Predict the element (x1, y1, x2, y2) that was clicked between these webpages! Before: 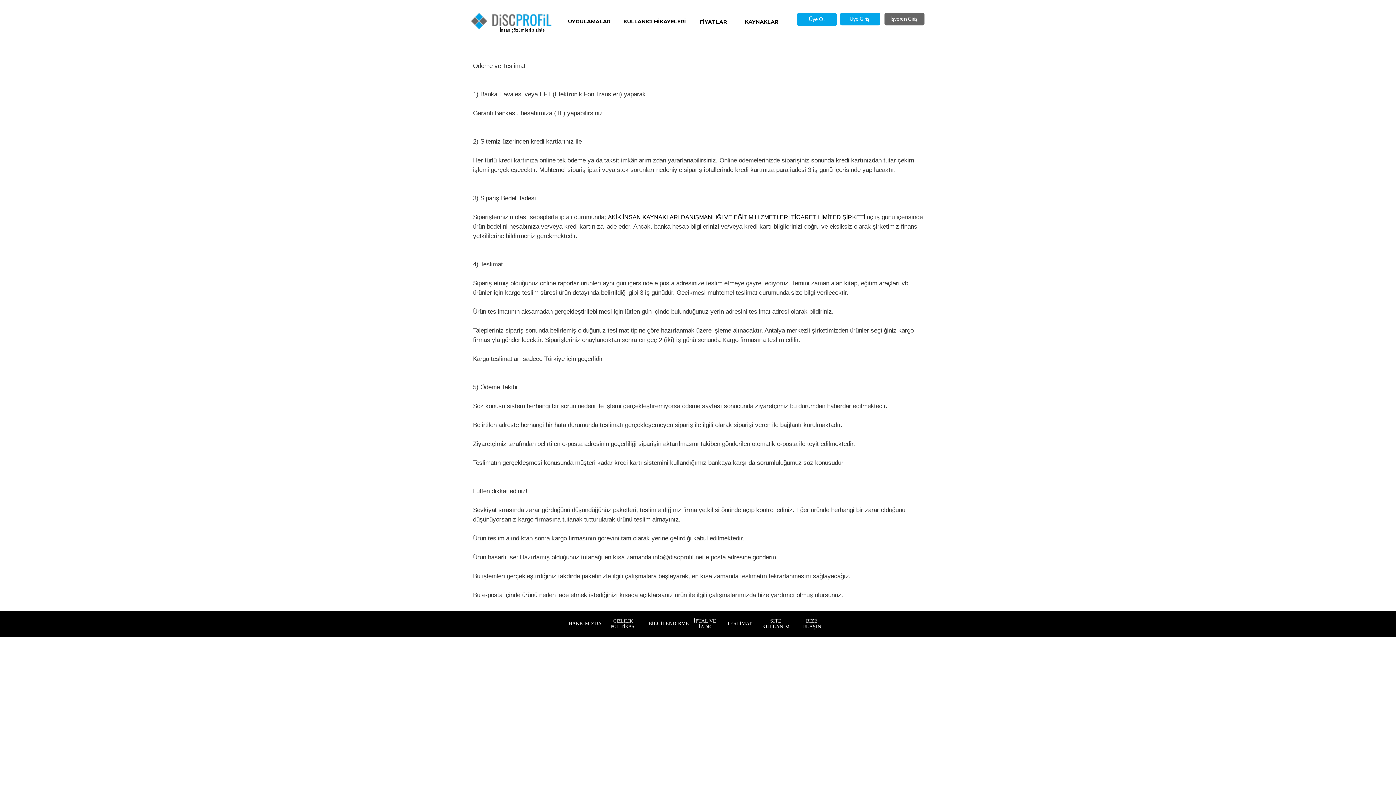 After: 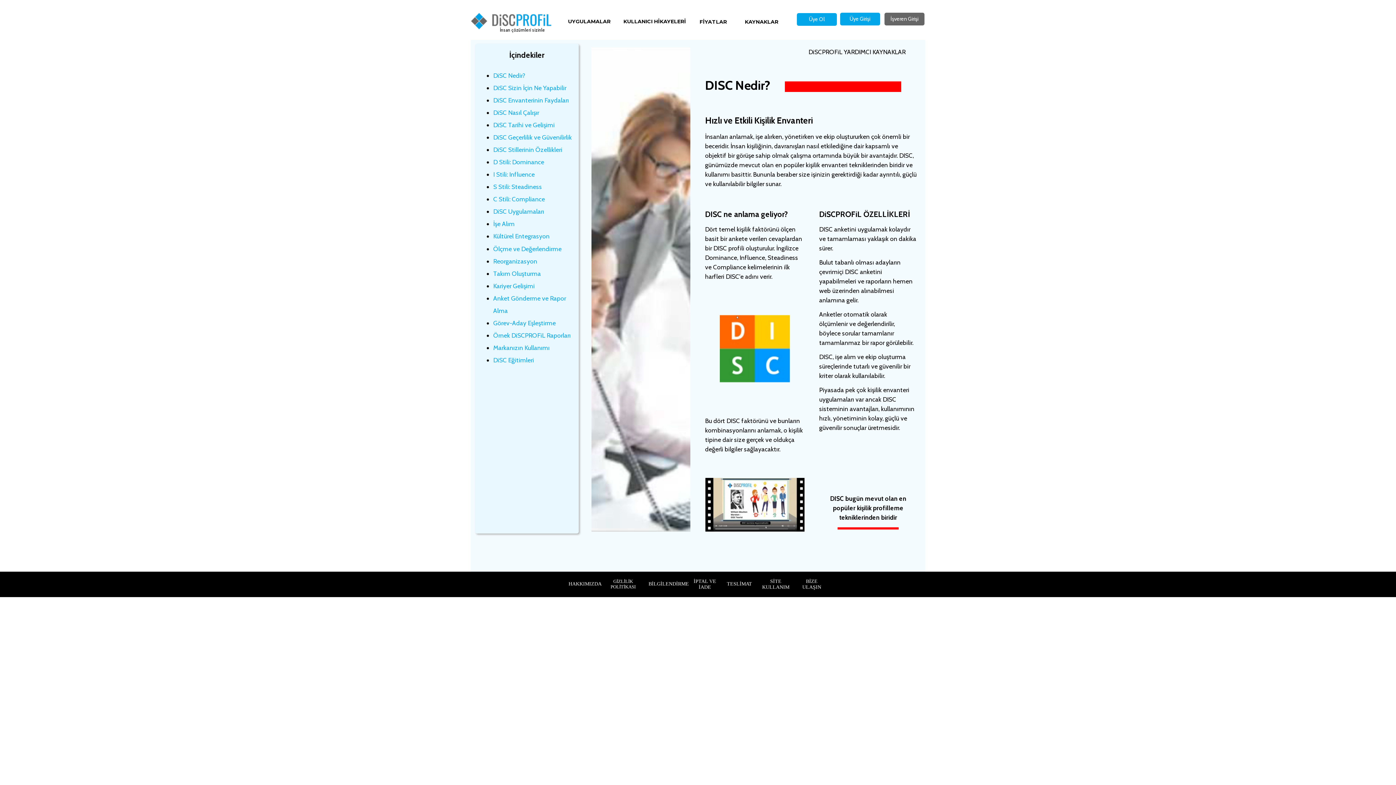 Action: label: KAYNAKLAR bbox: (743, 12, 780, 30)